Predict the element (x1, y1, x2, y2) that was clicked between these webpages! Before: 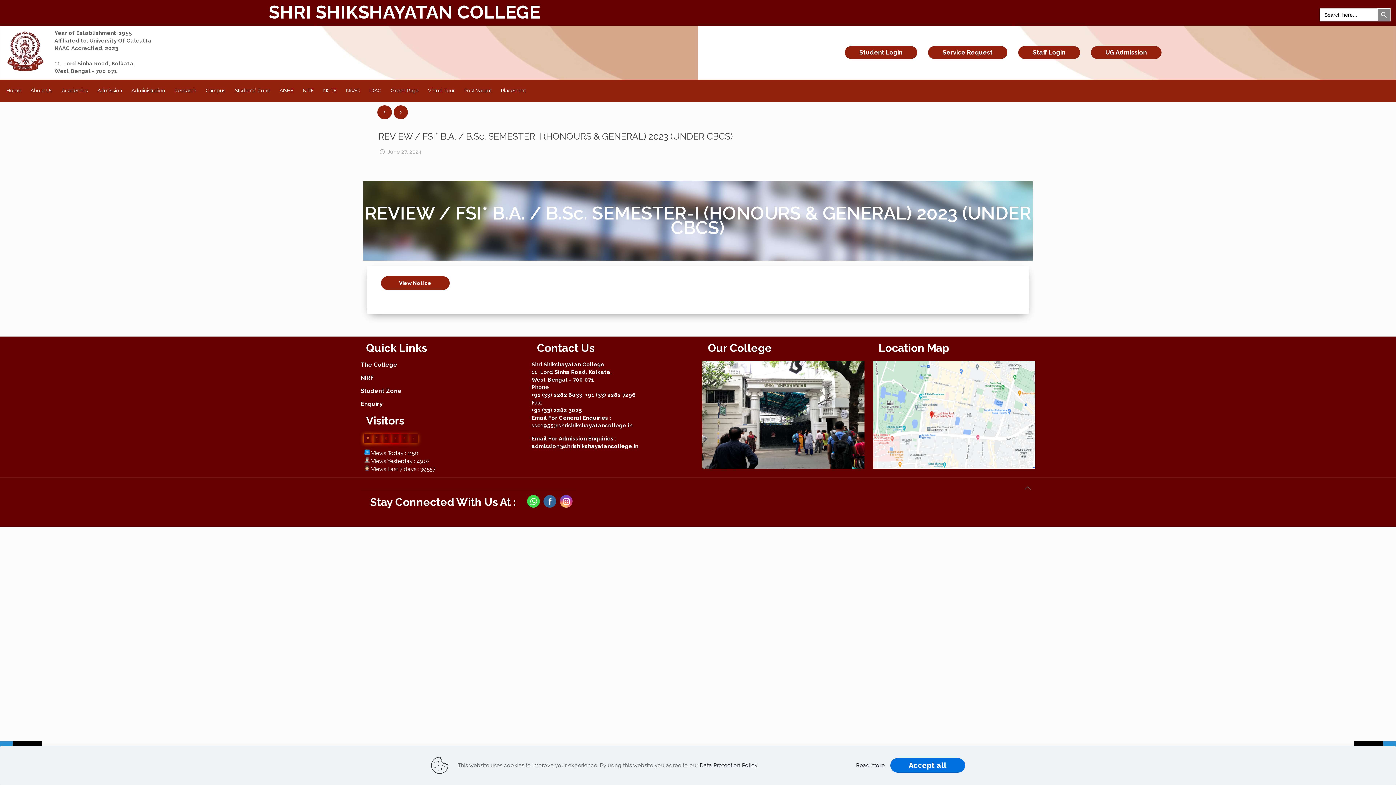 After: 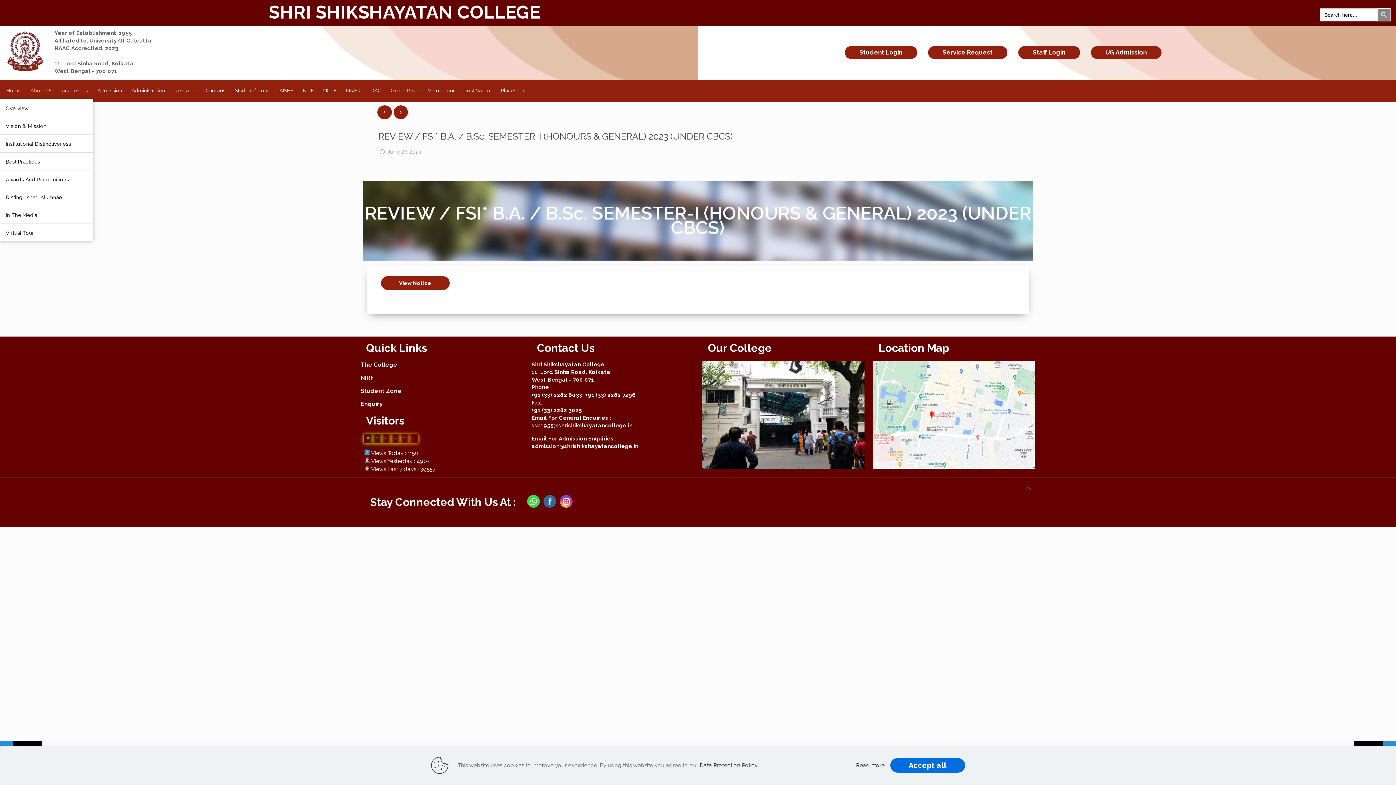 Action: label: About Us bbox: (25, 86, 57, 94)